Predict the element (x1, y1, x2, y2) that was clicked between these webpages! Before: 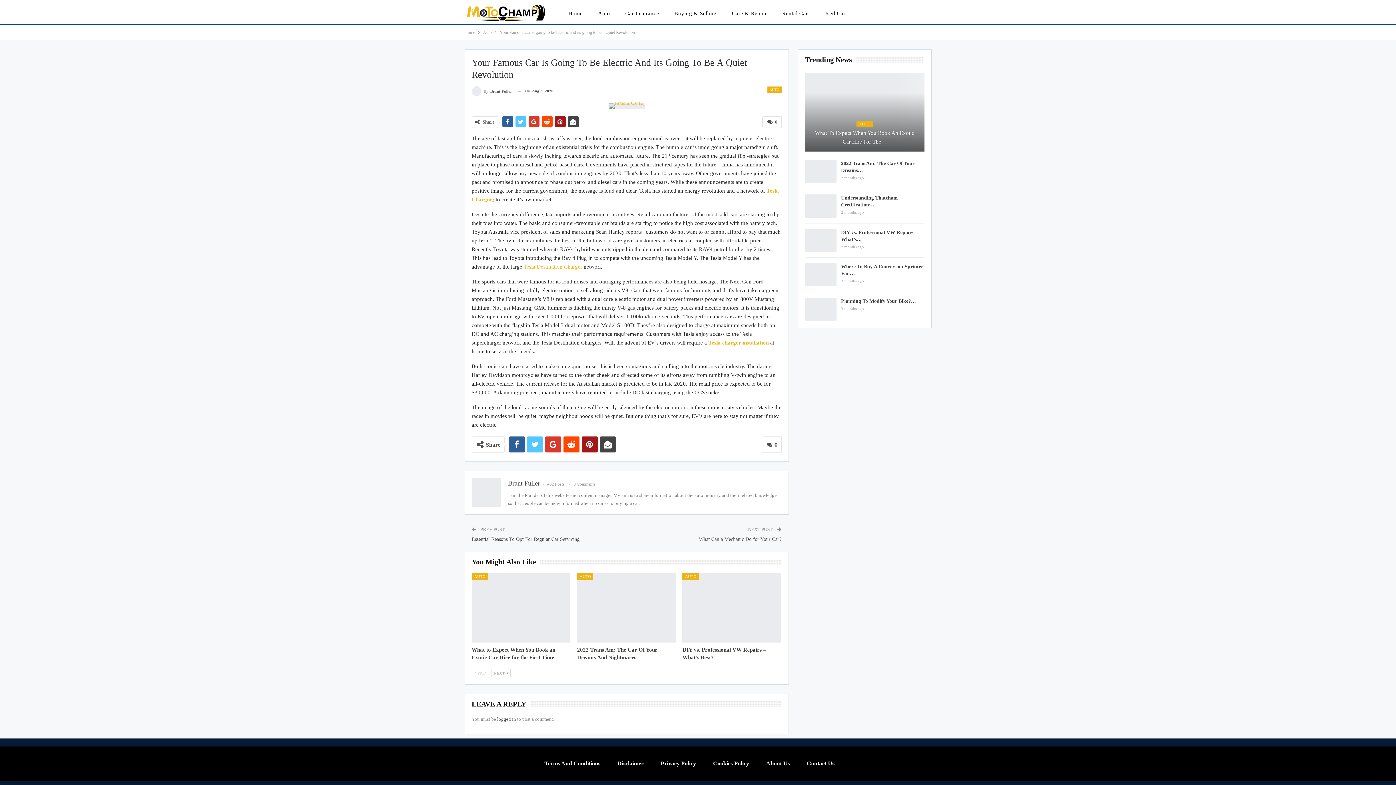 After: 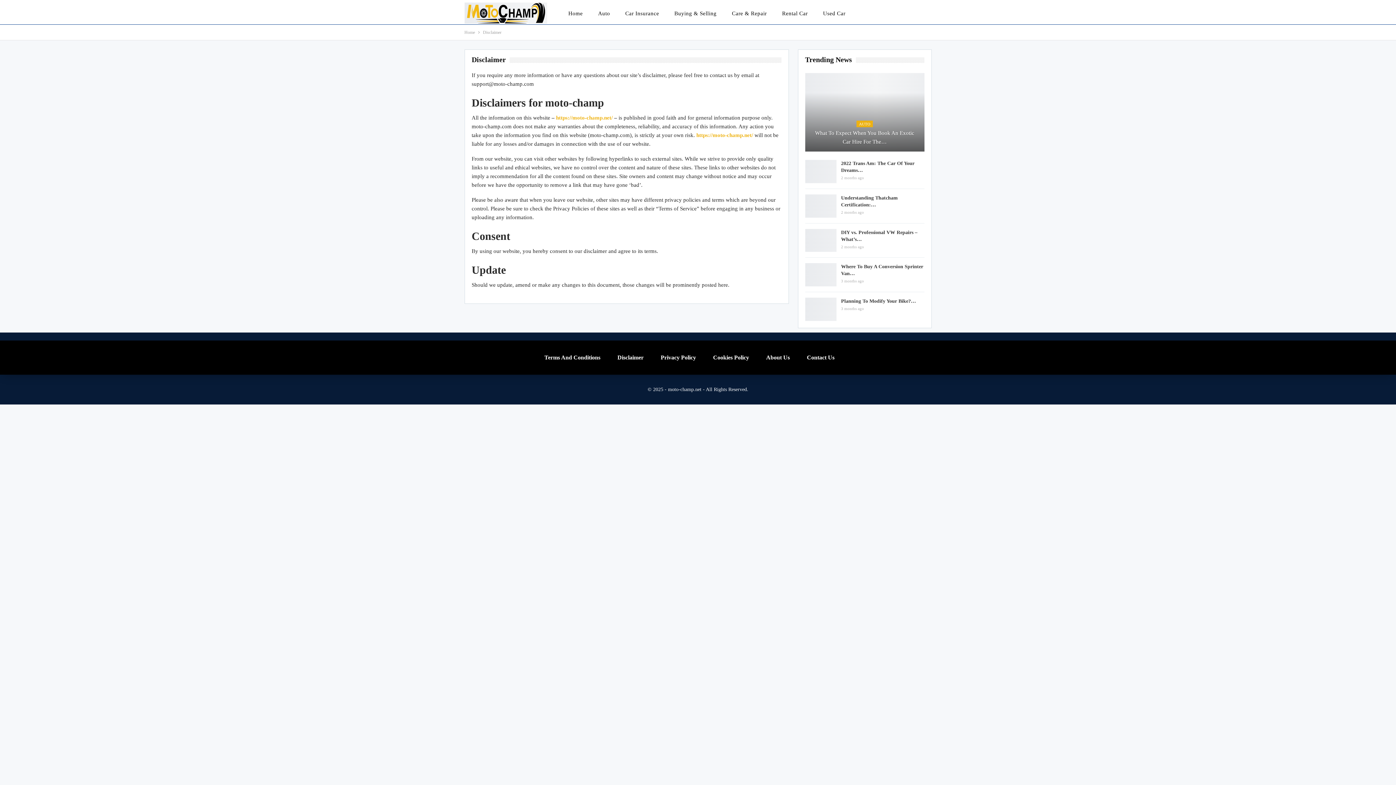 Action: bbox: (617, 760, 643, 767) label: Disclaimer